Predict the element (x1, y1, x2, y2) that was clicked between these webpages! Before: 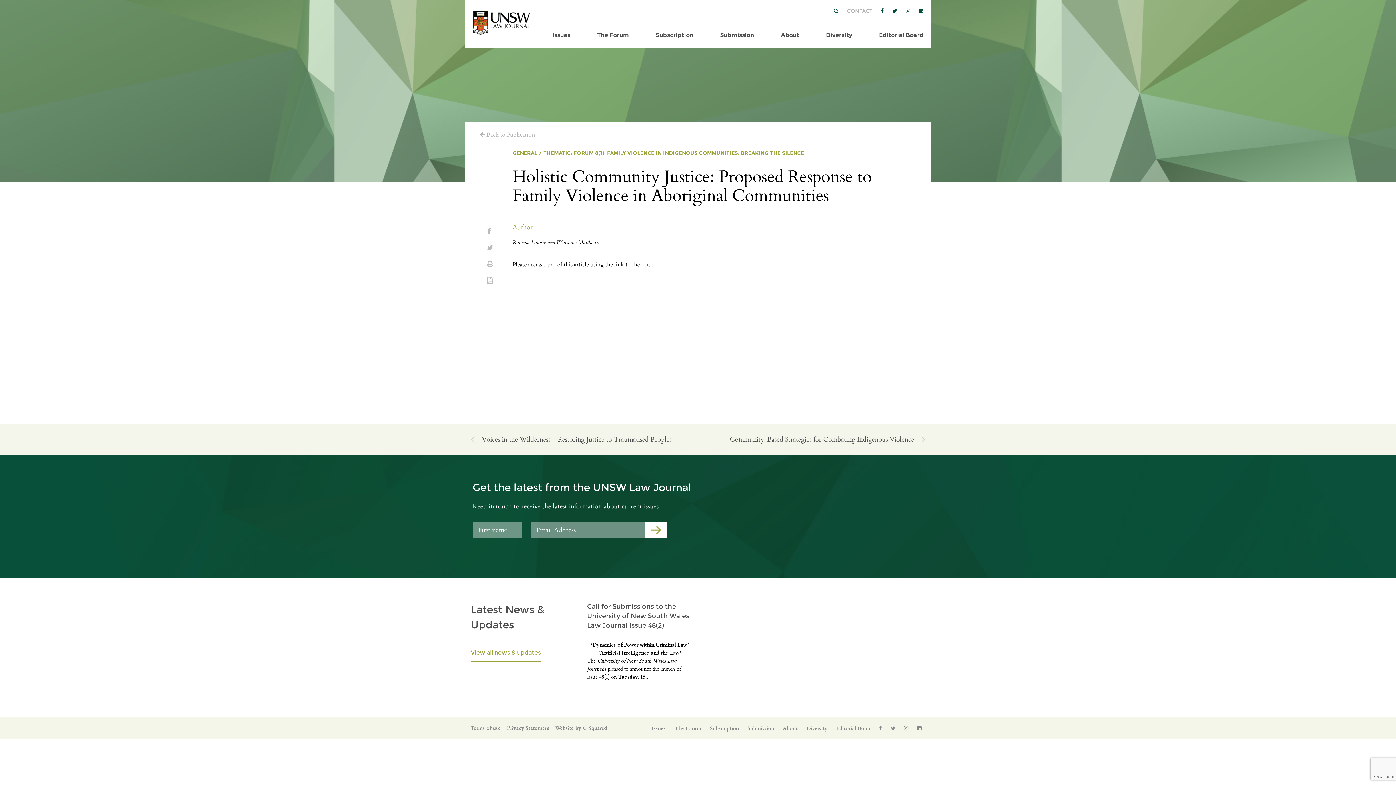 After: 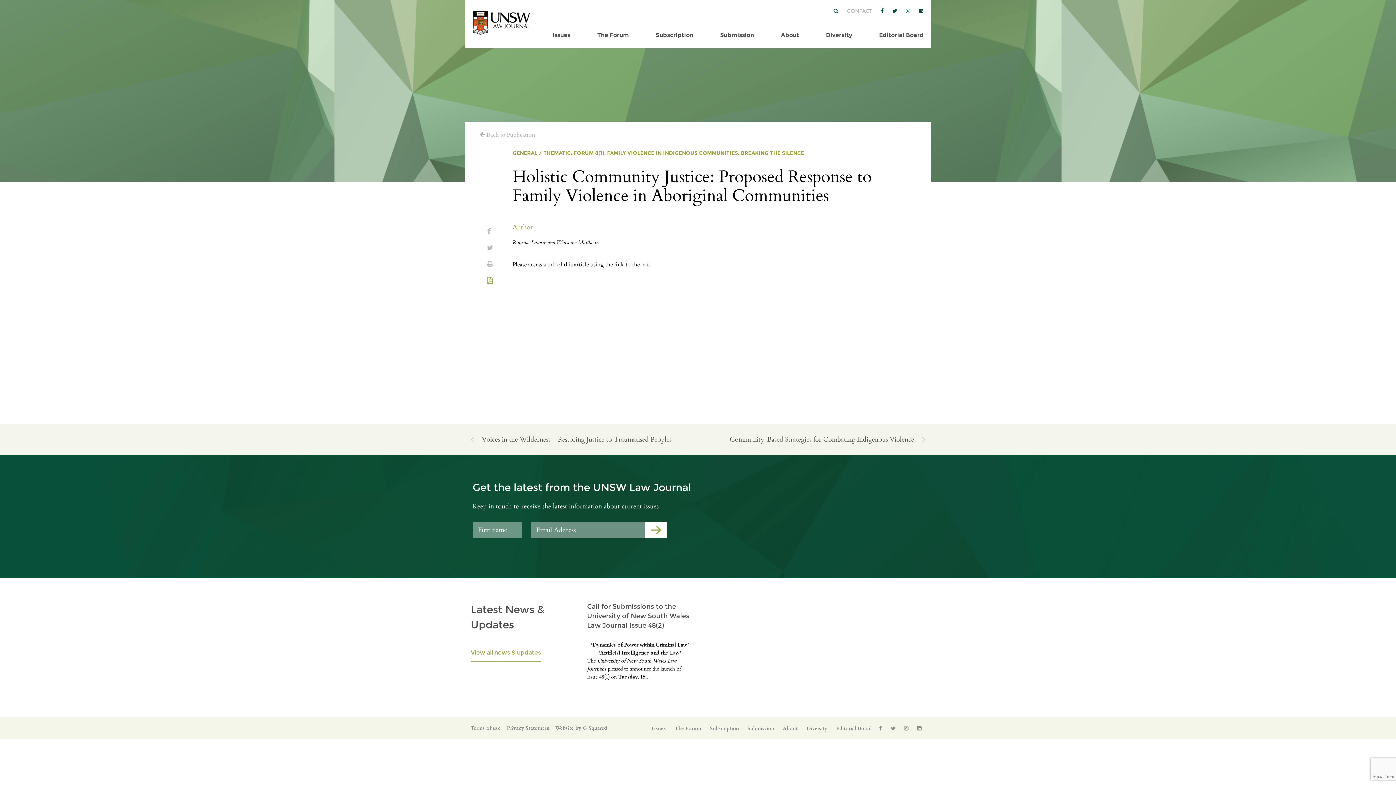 Action: bbox: (483, 272, 509, 289)